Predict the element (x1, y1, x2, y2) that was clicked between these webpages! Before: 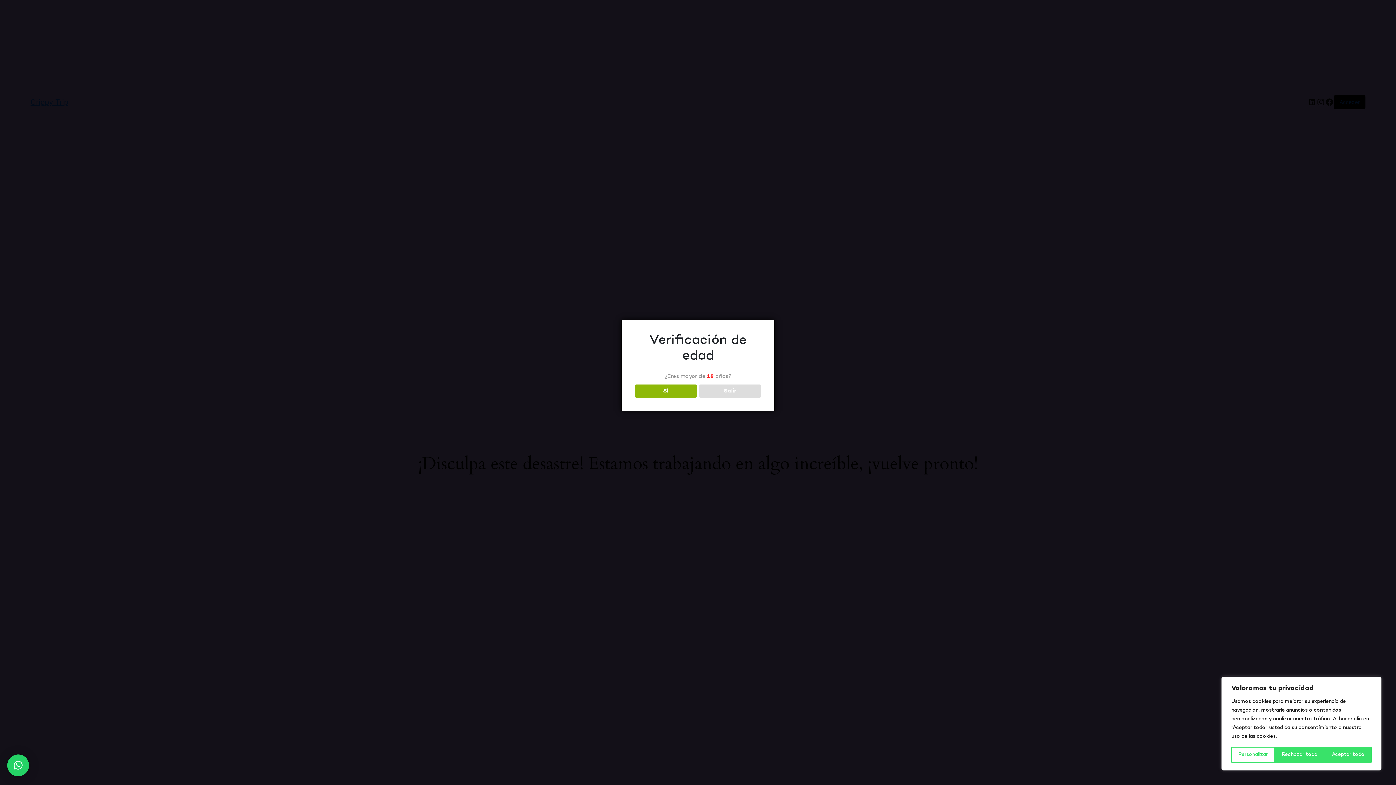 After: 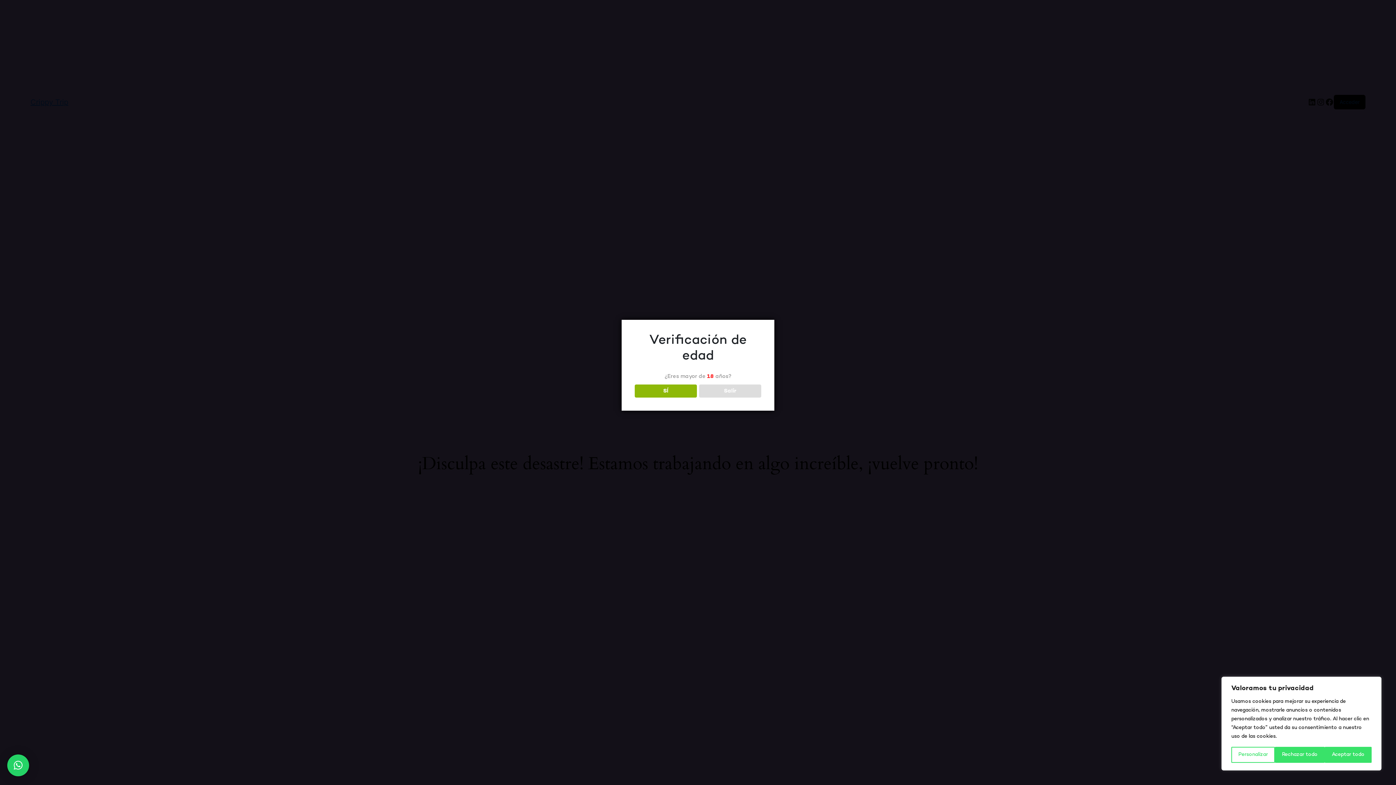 Action: label: × bbox: (7, 754, 29, 776)